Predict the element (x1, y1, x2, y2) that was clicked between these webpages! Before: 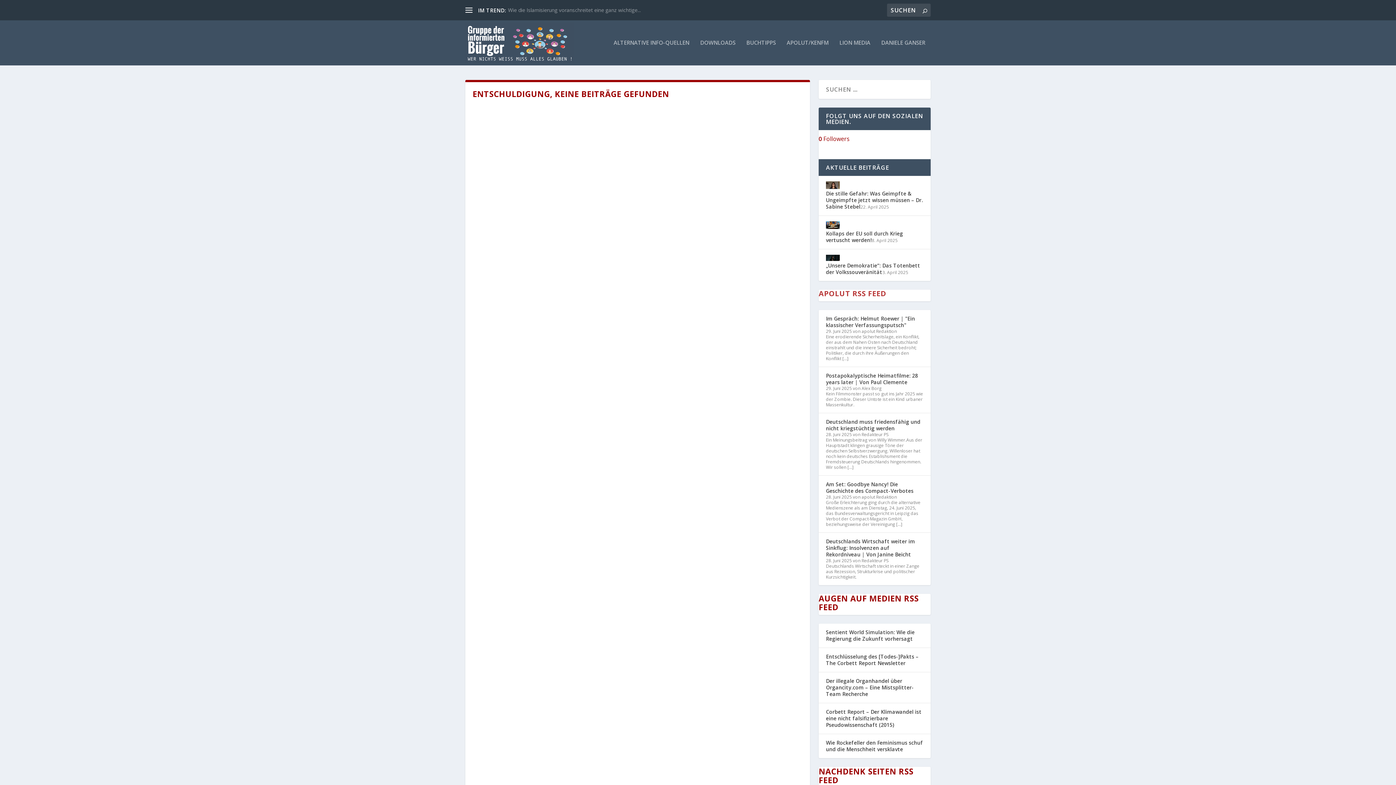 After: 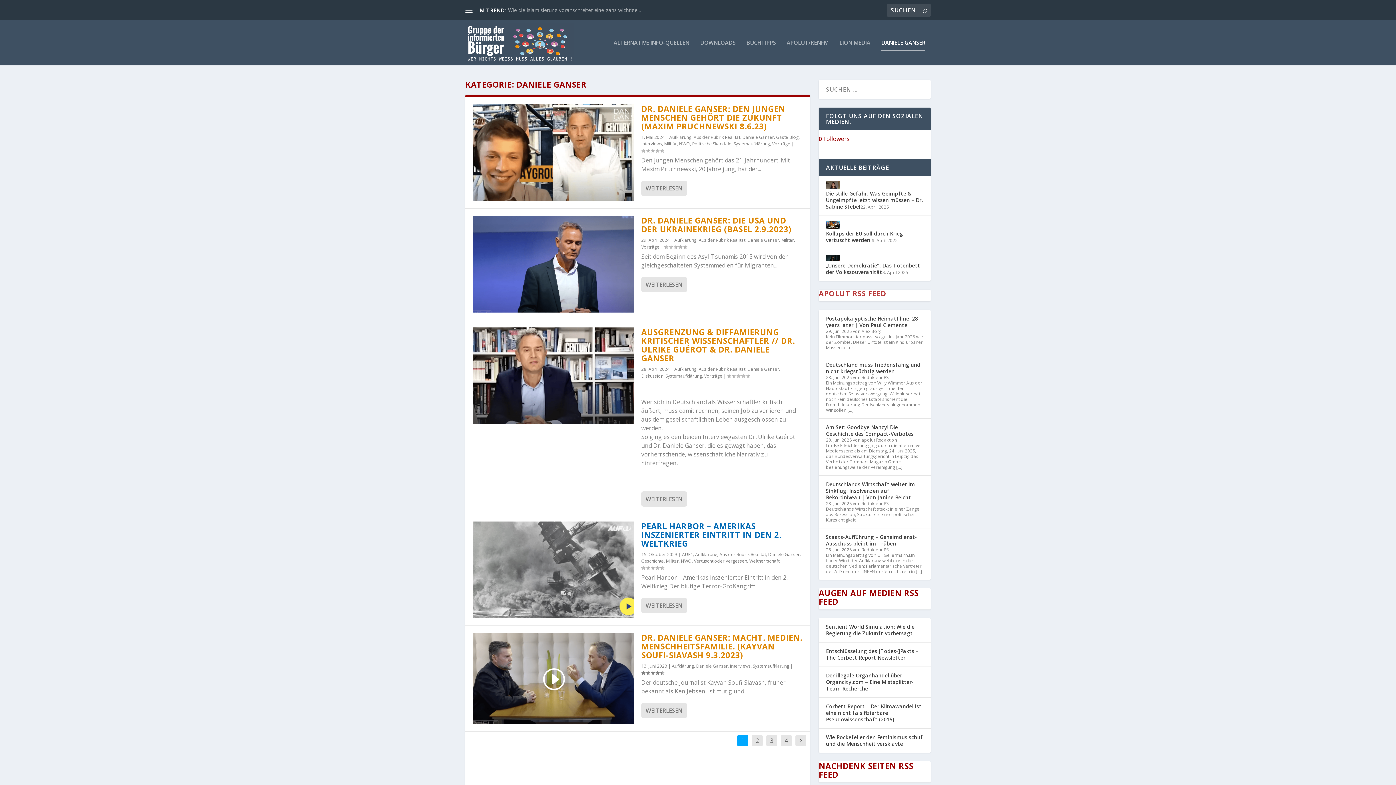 Action: bbox: (881, 39, 925, 65) label: DANIELE GANSER